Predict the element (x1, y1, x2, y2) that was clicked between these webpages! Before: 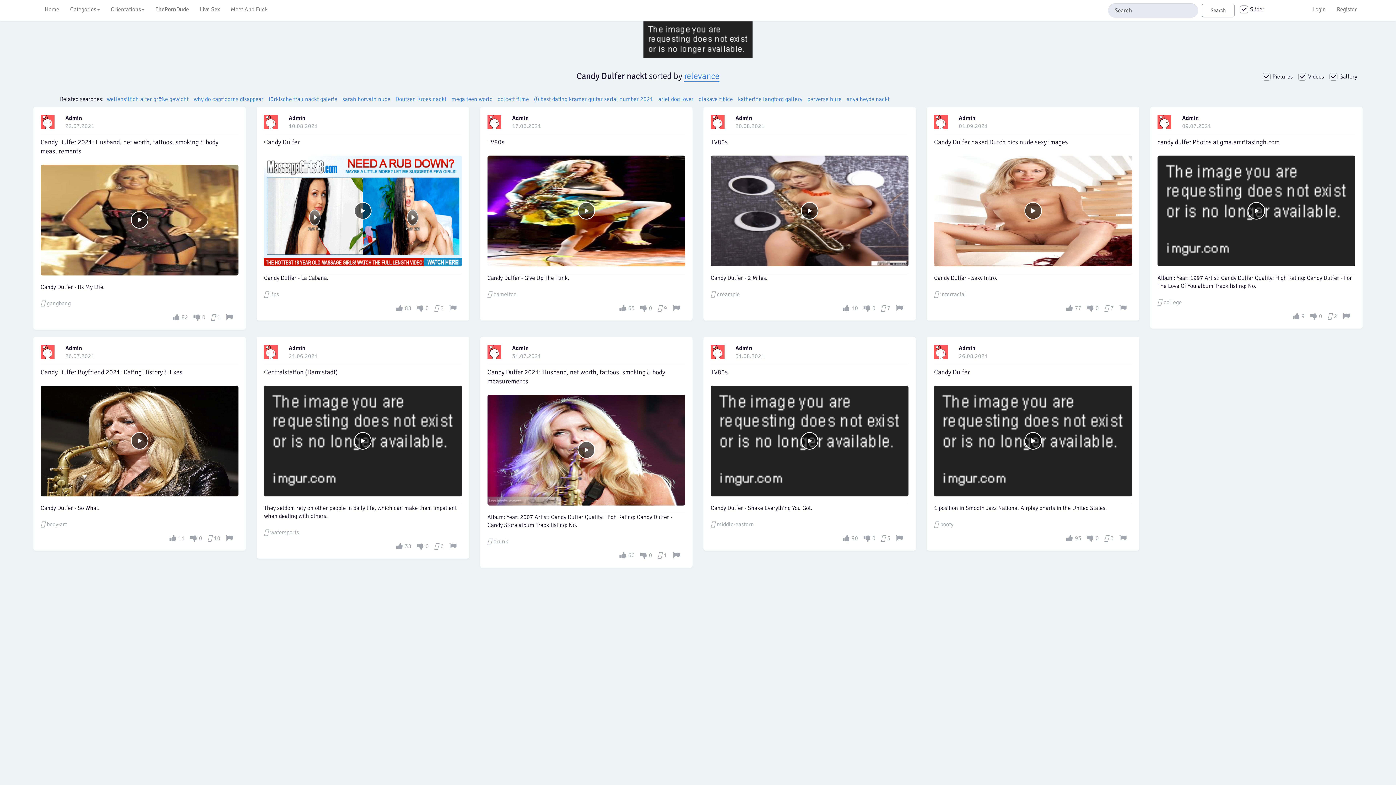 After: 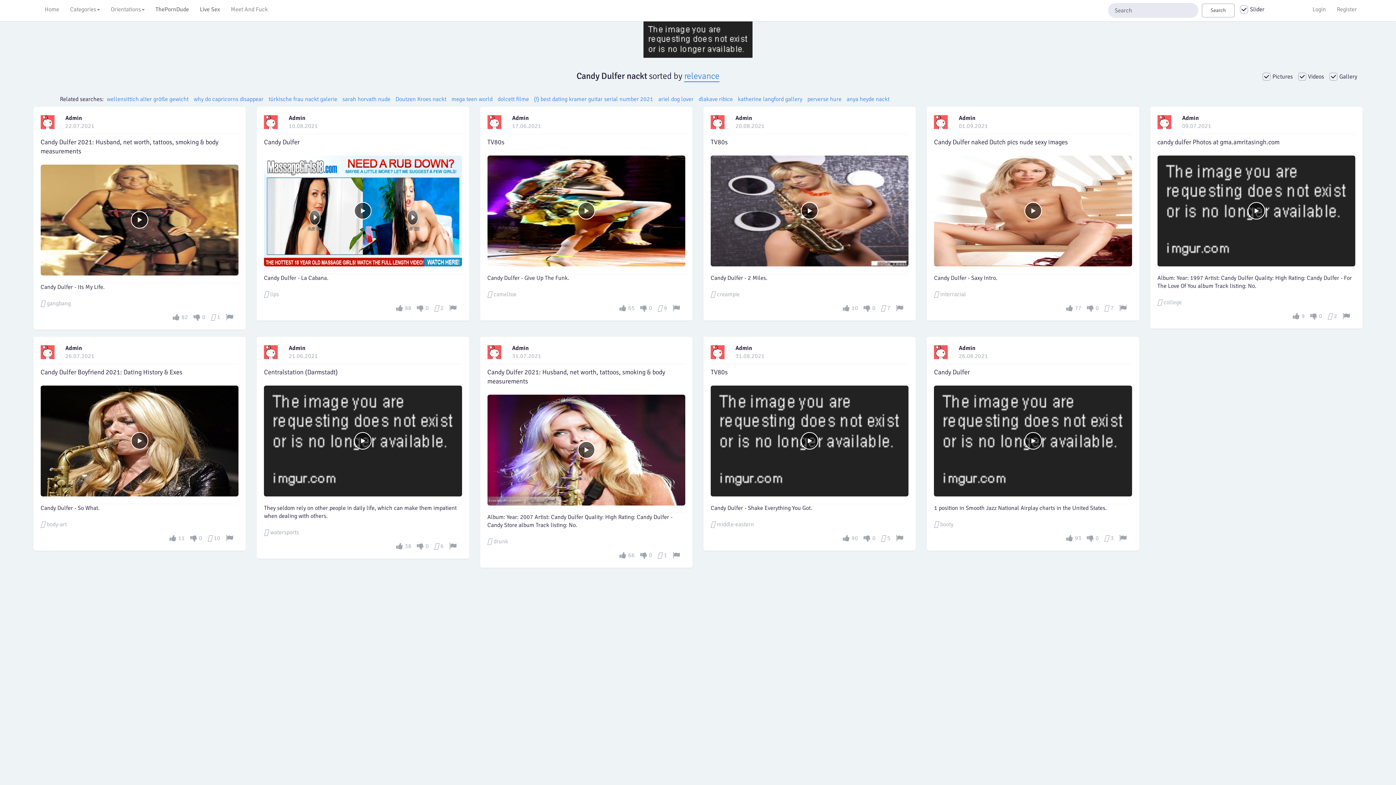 Action: bbox: (487, 345, 501, 359)